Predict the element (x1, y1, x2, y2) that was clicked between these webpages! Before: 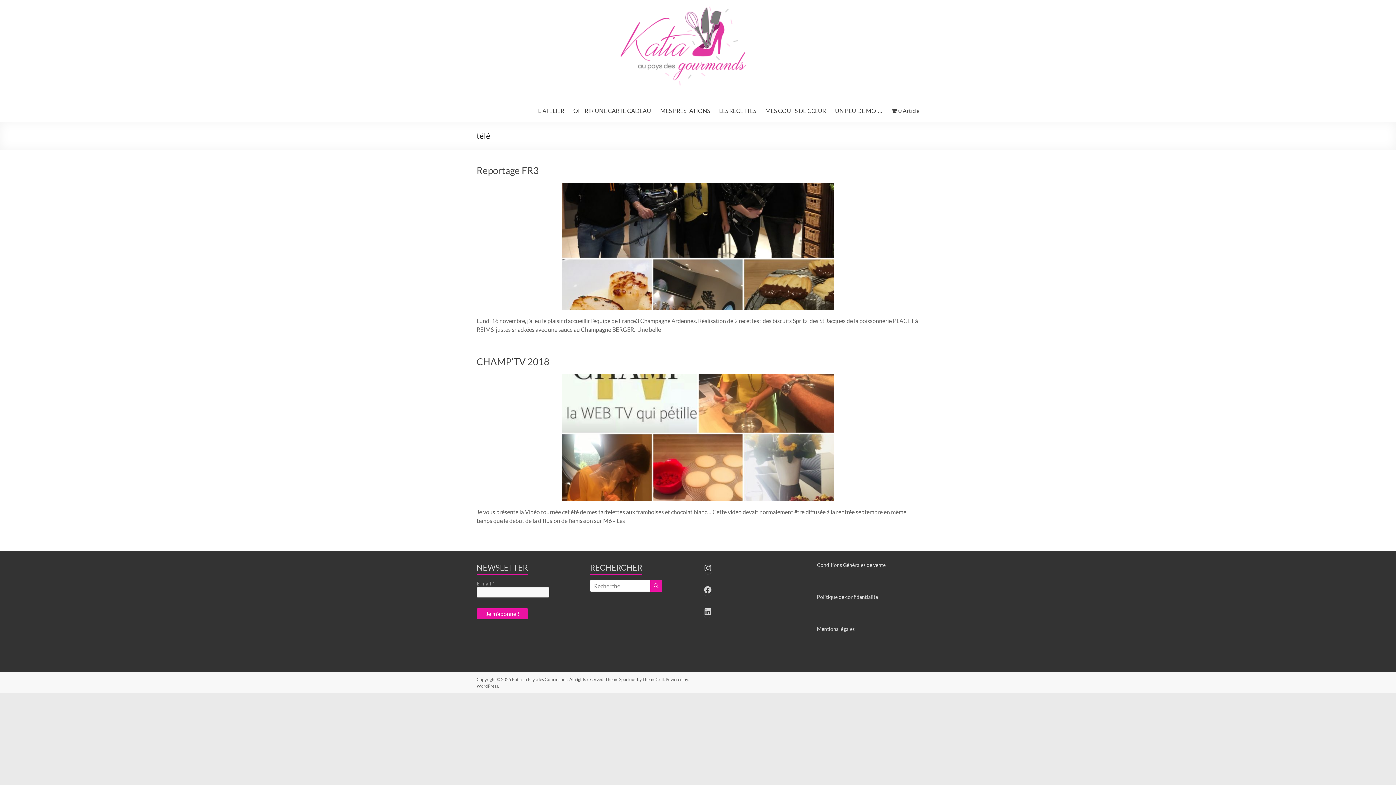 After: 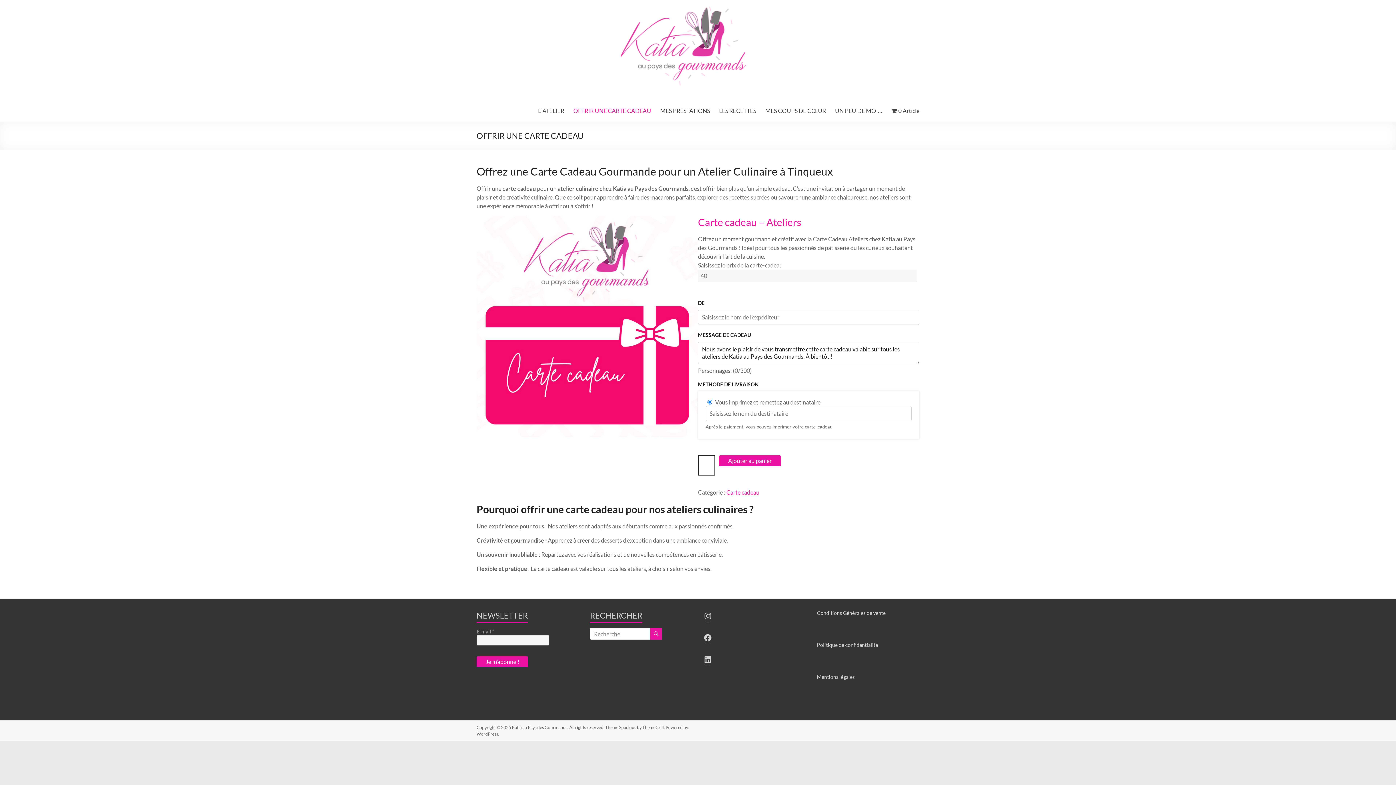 Action: label: OFFRIR UNE CARTE CADEAU bbox: (573, 105, 651, 116)